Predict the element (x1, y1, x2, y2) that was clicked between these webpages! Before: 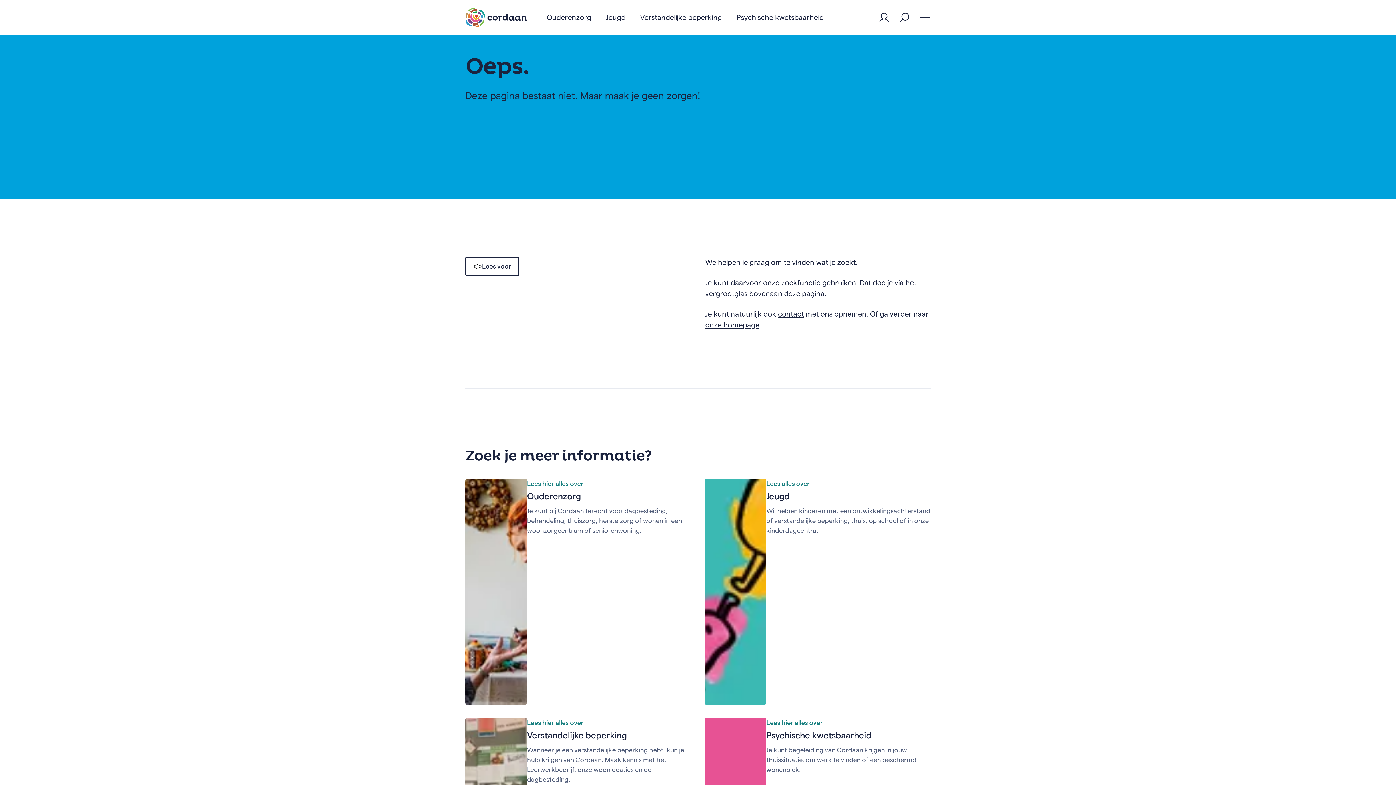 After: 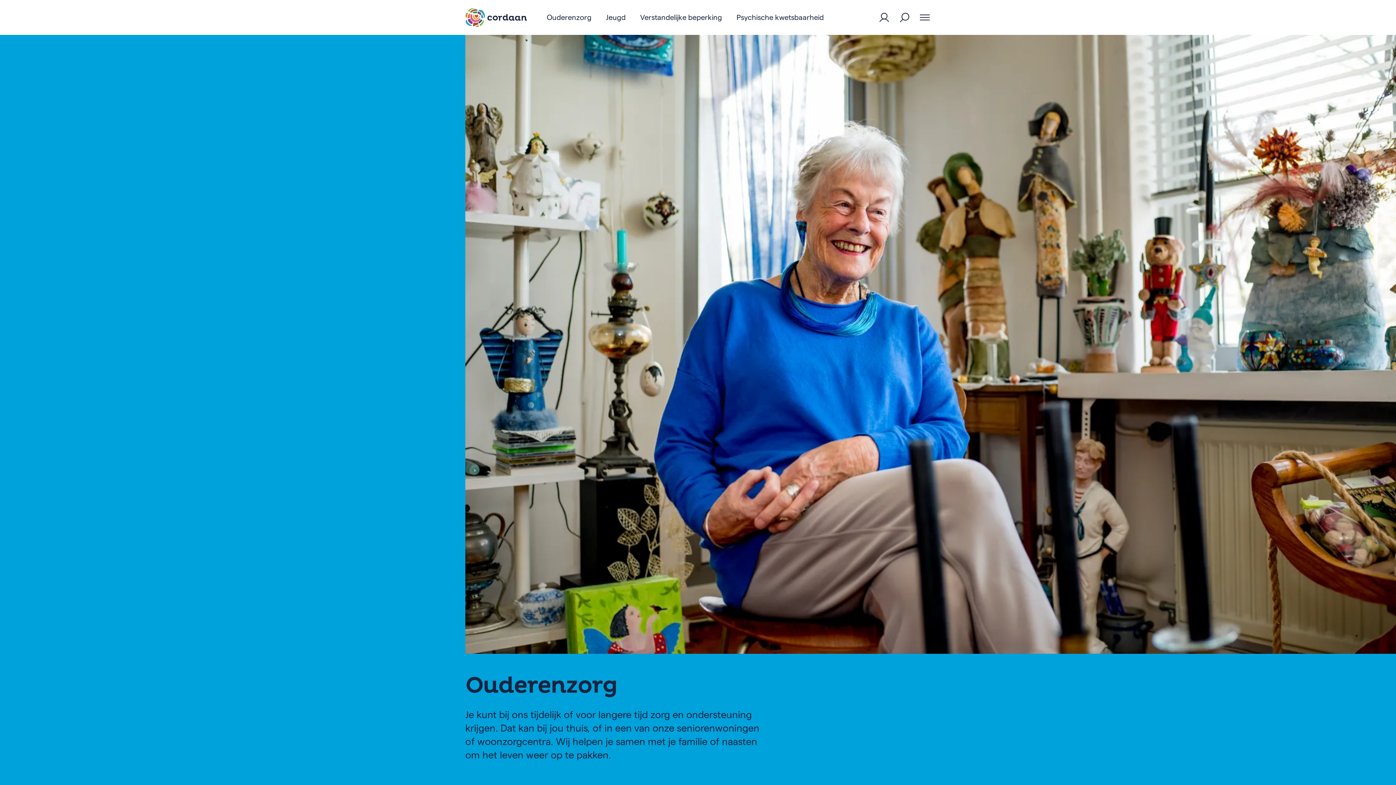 Action: bbox: (527, 491, 581, 501) label: Ouderenzorg